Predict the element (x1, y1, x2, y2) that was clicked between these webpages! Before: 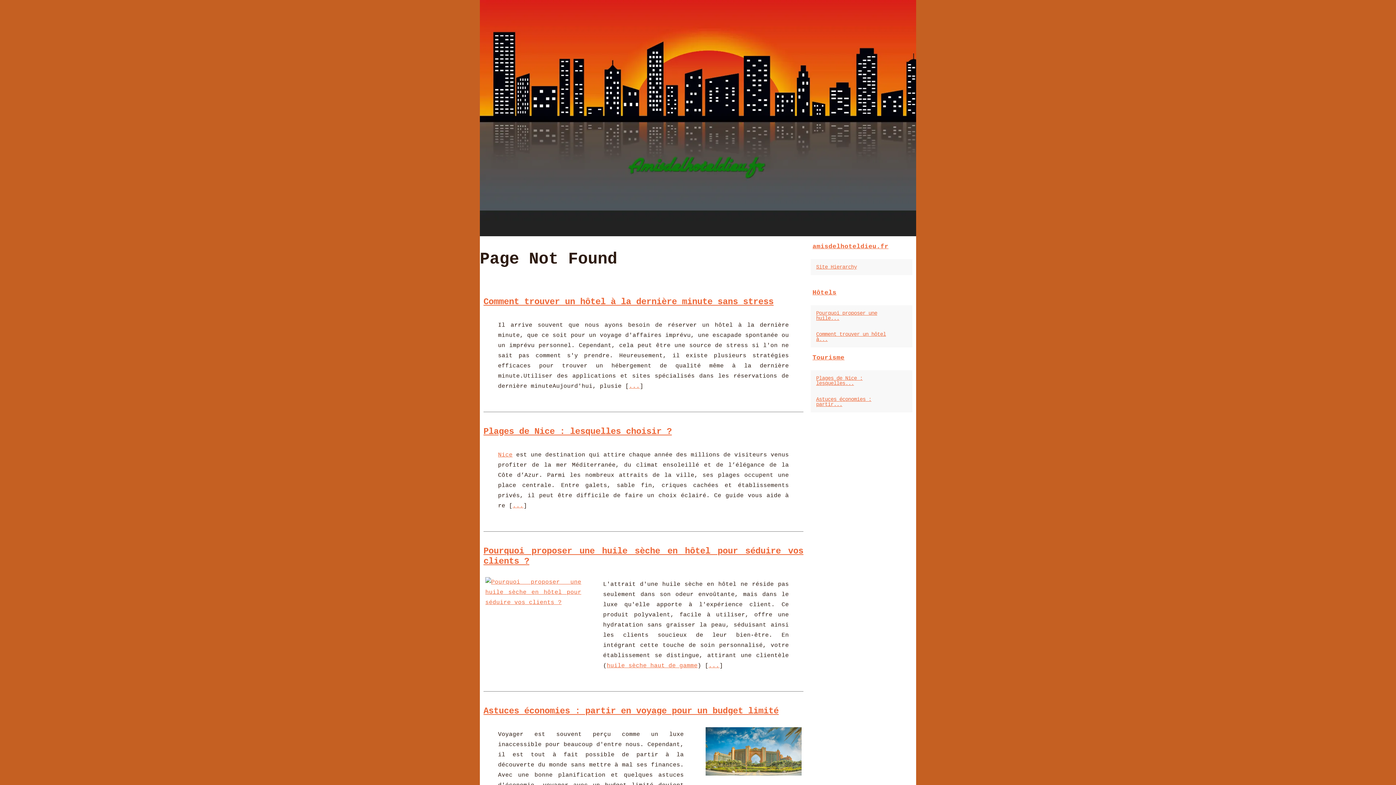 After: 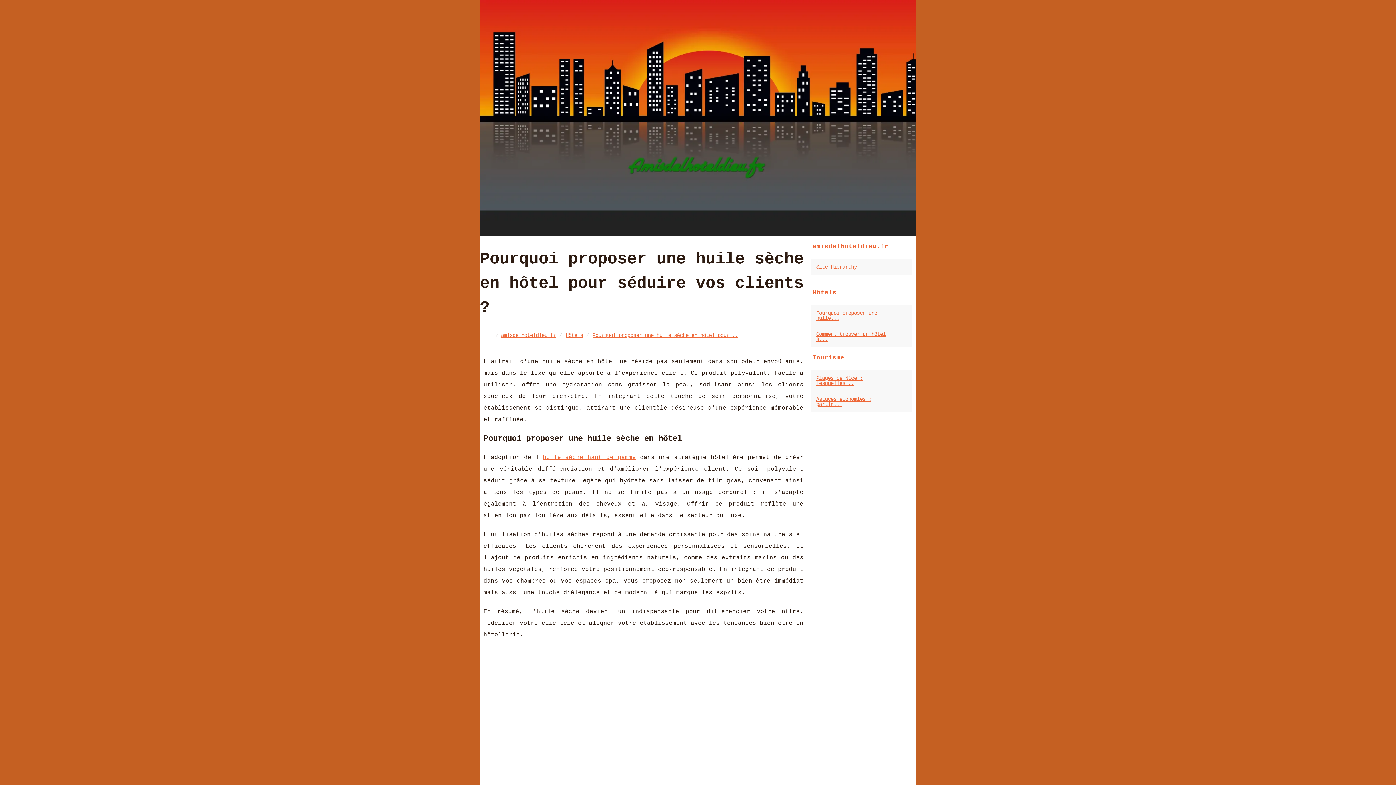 Action: label: ... bbox: (708, 663, 719, 669)